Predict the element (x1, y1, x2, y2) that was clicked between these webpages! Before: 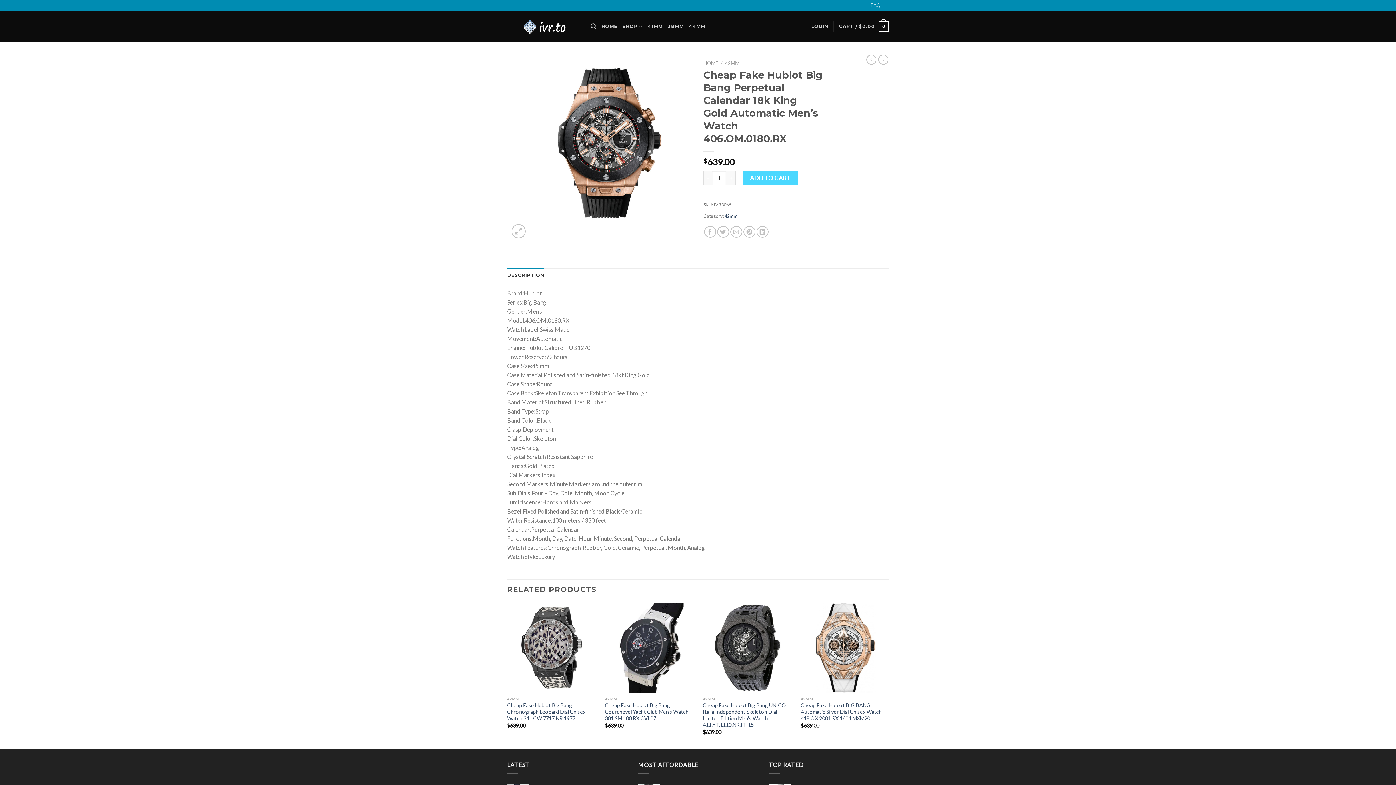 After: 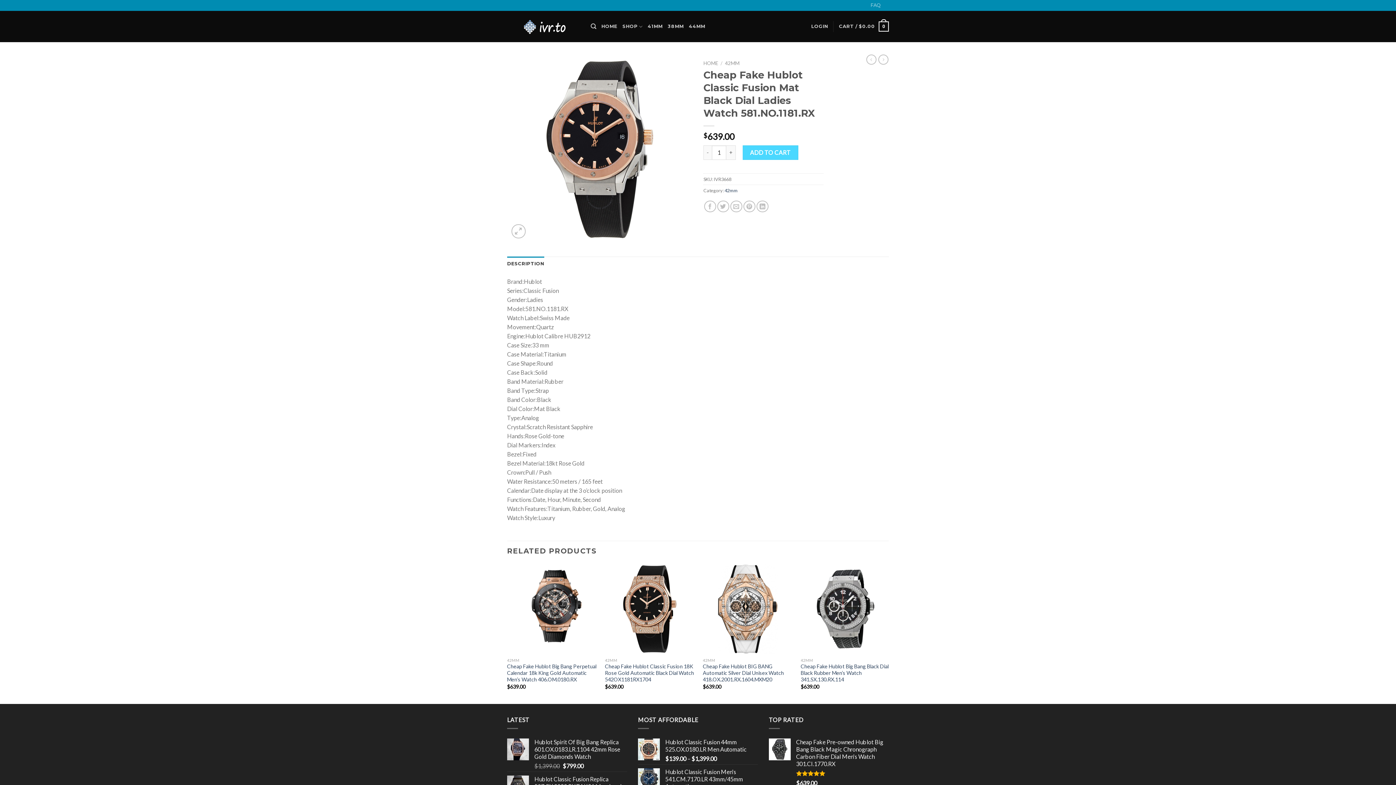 Action: bbox: (878, 54, 888, 64)